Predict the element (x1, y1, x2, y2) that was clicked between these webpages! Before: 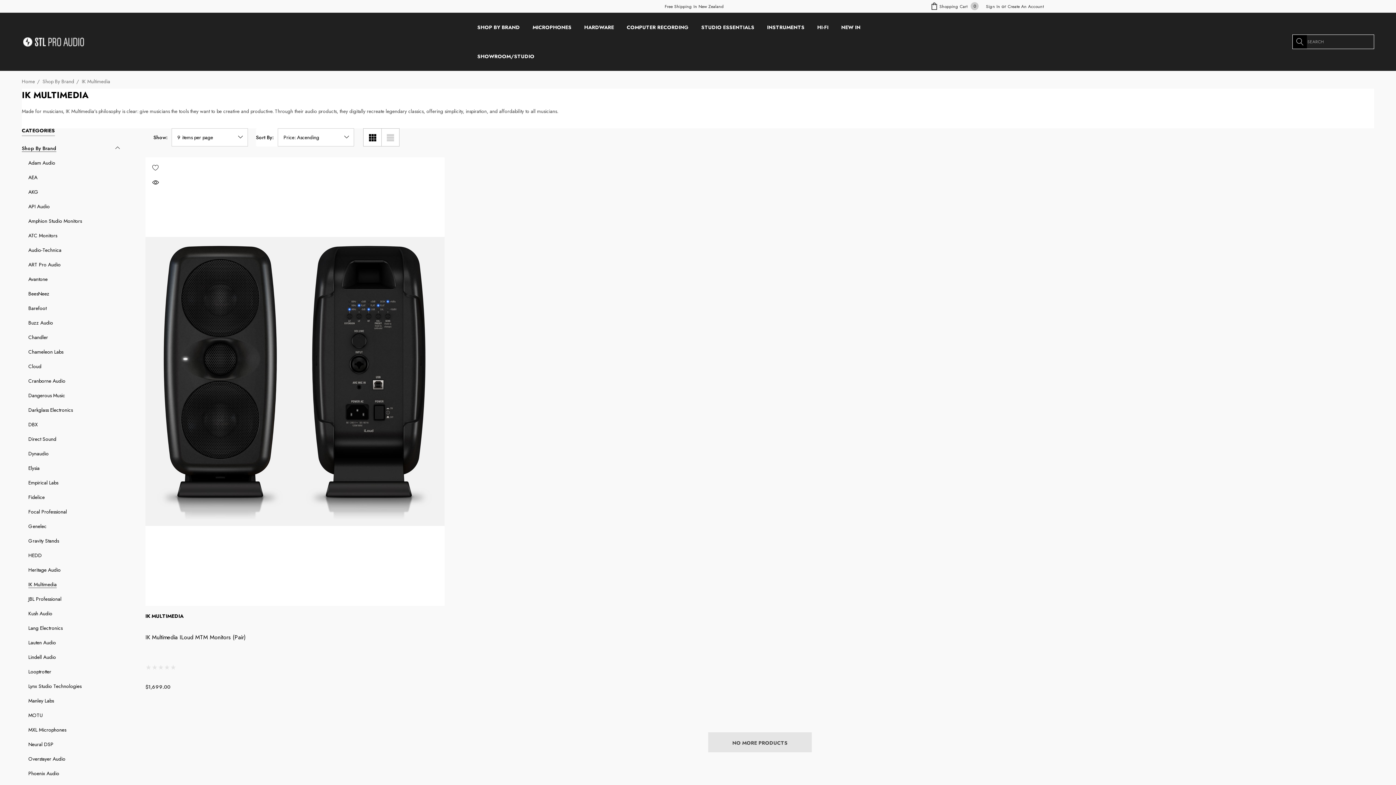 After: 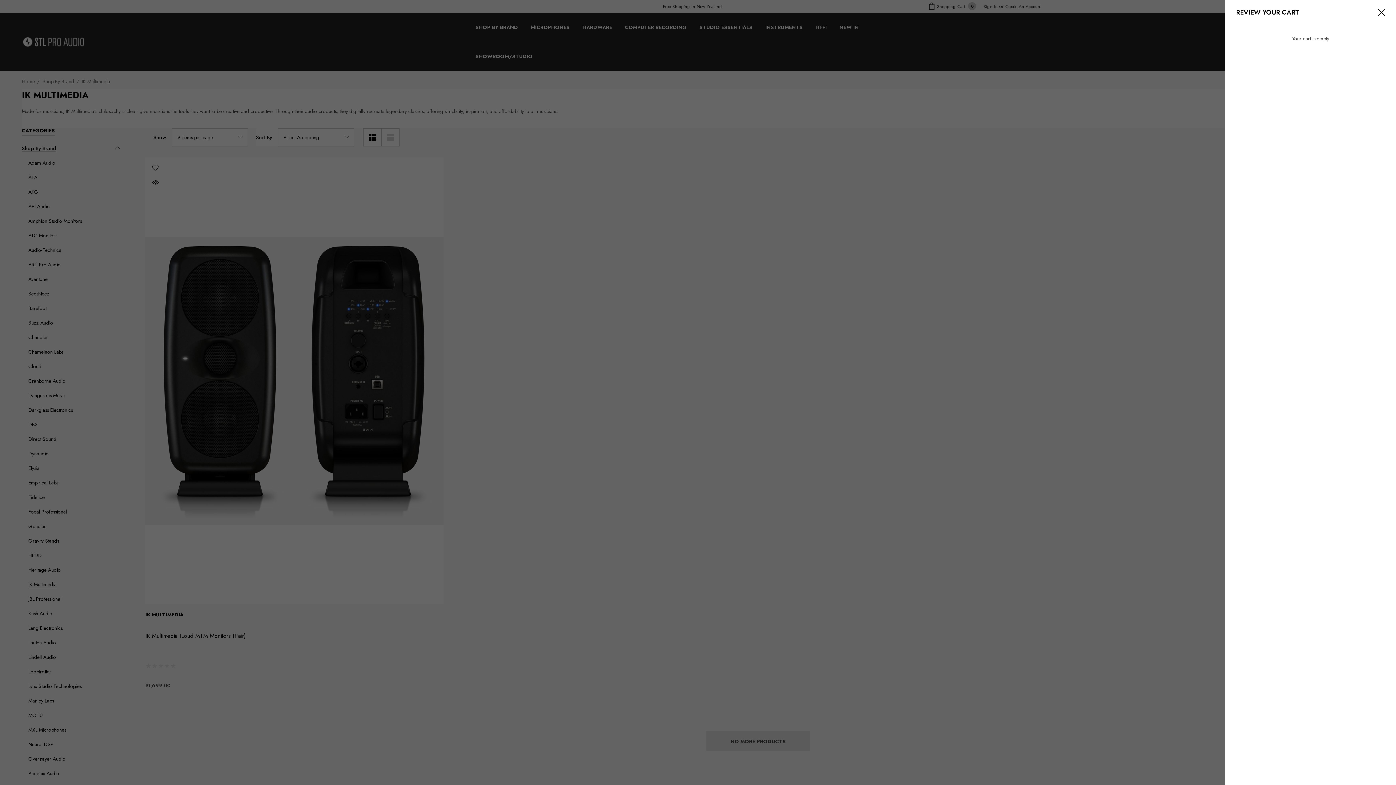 Action: label: Cart with 0 items bbox: (926, 0, 982, 12)